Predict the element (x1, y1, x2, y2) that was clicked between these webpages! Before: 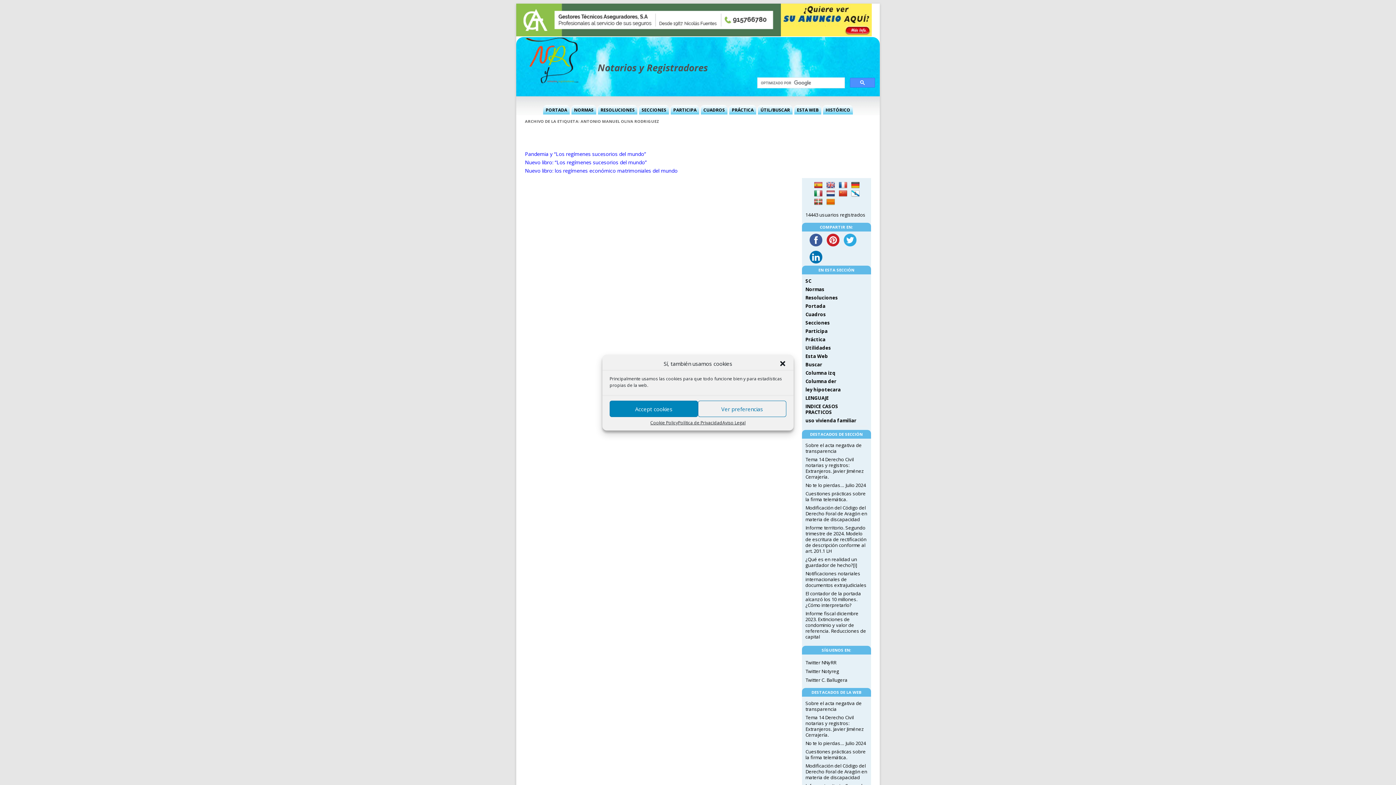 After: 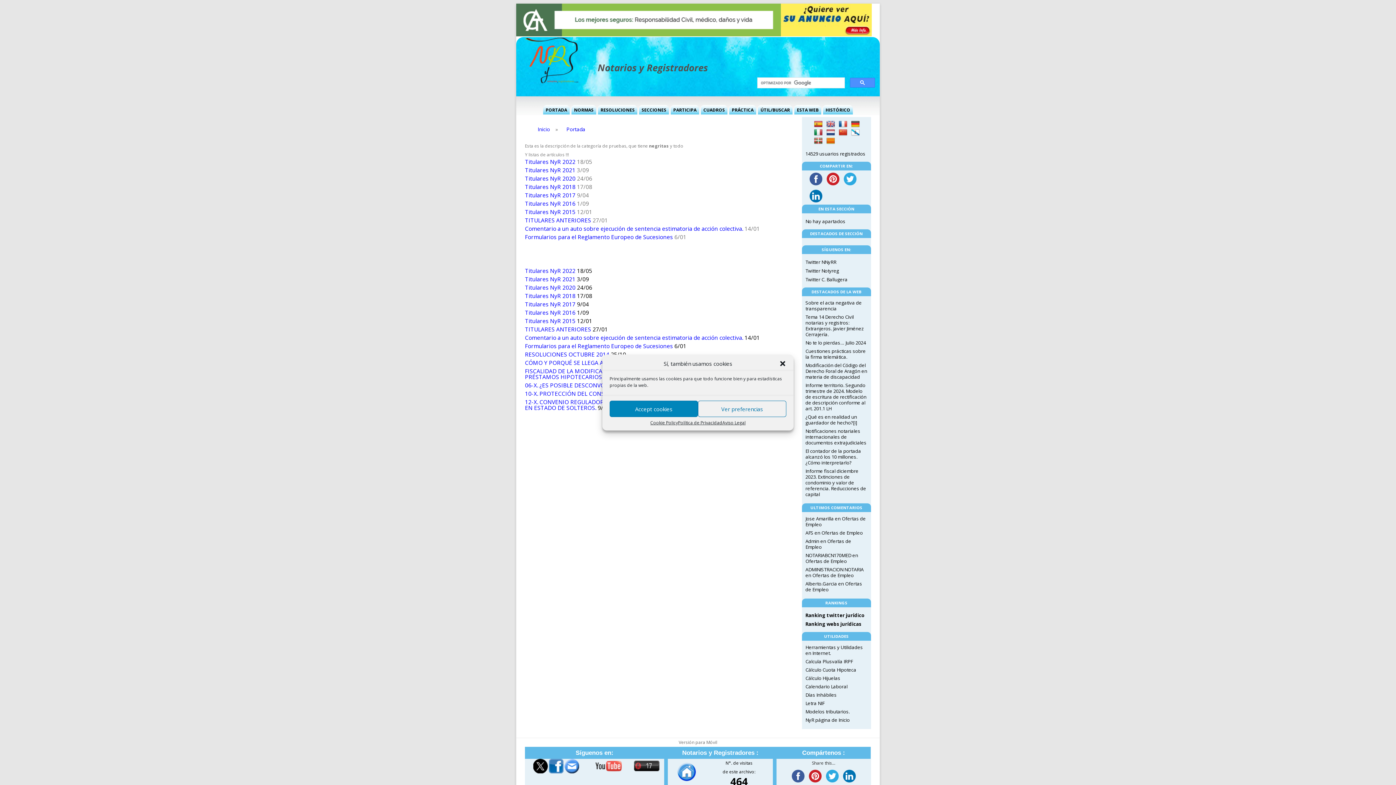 Action: label: Portada bbox: (805, 302, 825, 309)